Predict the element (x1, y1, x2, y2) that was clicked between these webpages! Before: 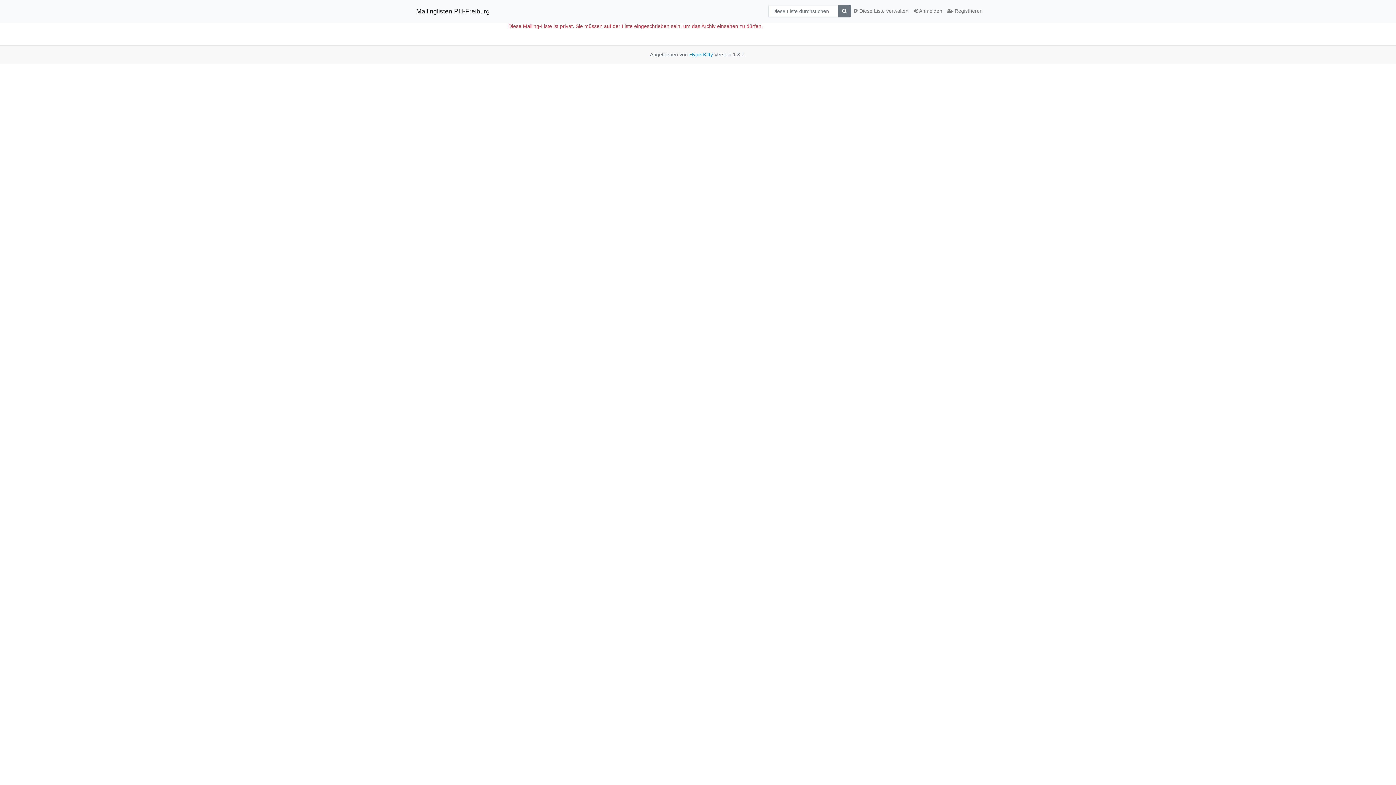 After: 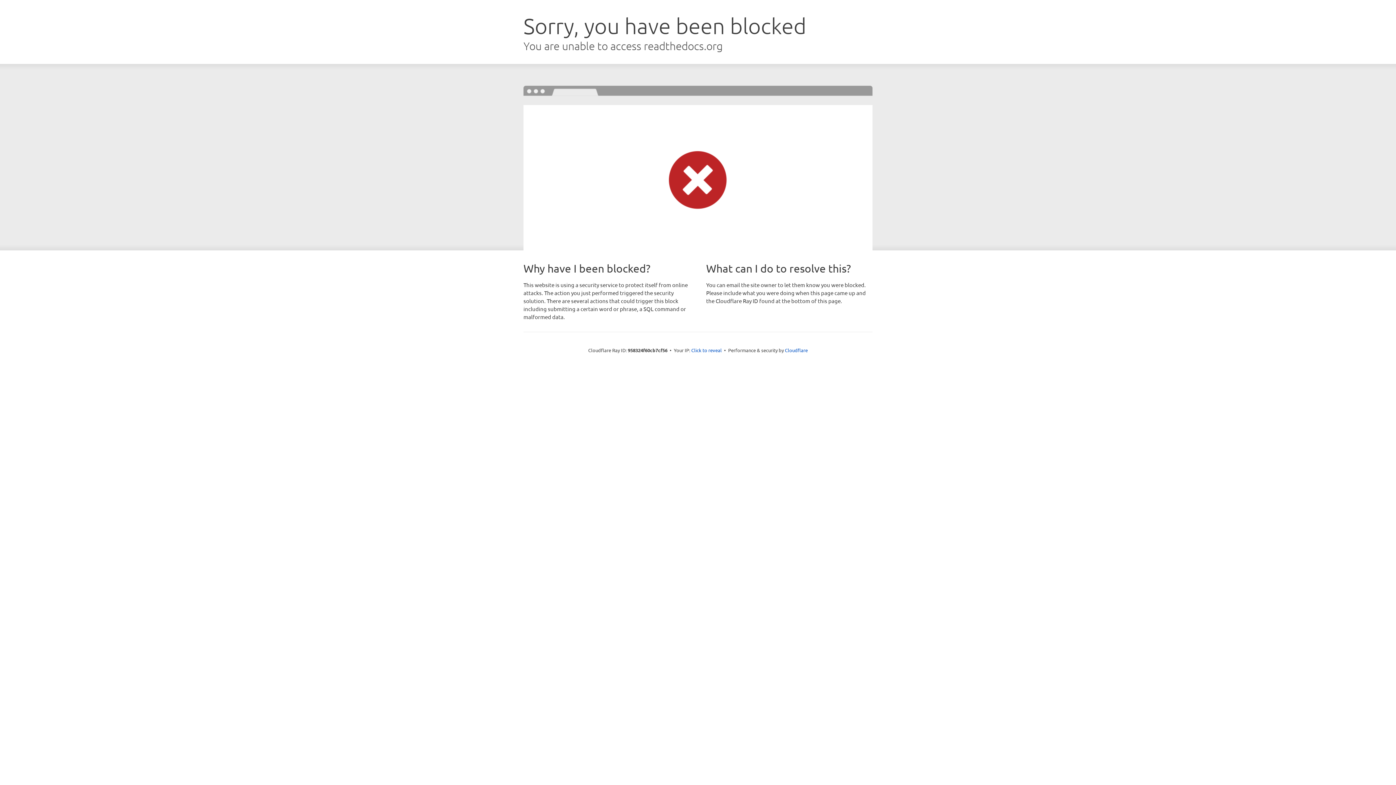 Action: label: HyperKitty bbox: (689, 51, 713, 57)